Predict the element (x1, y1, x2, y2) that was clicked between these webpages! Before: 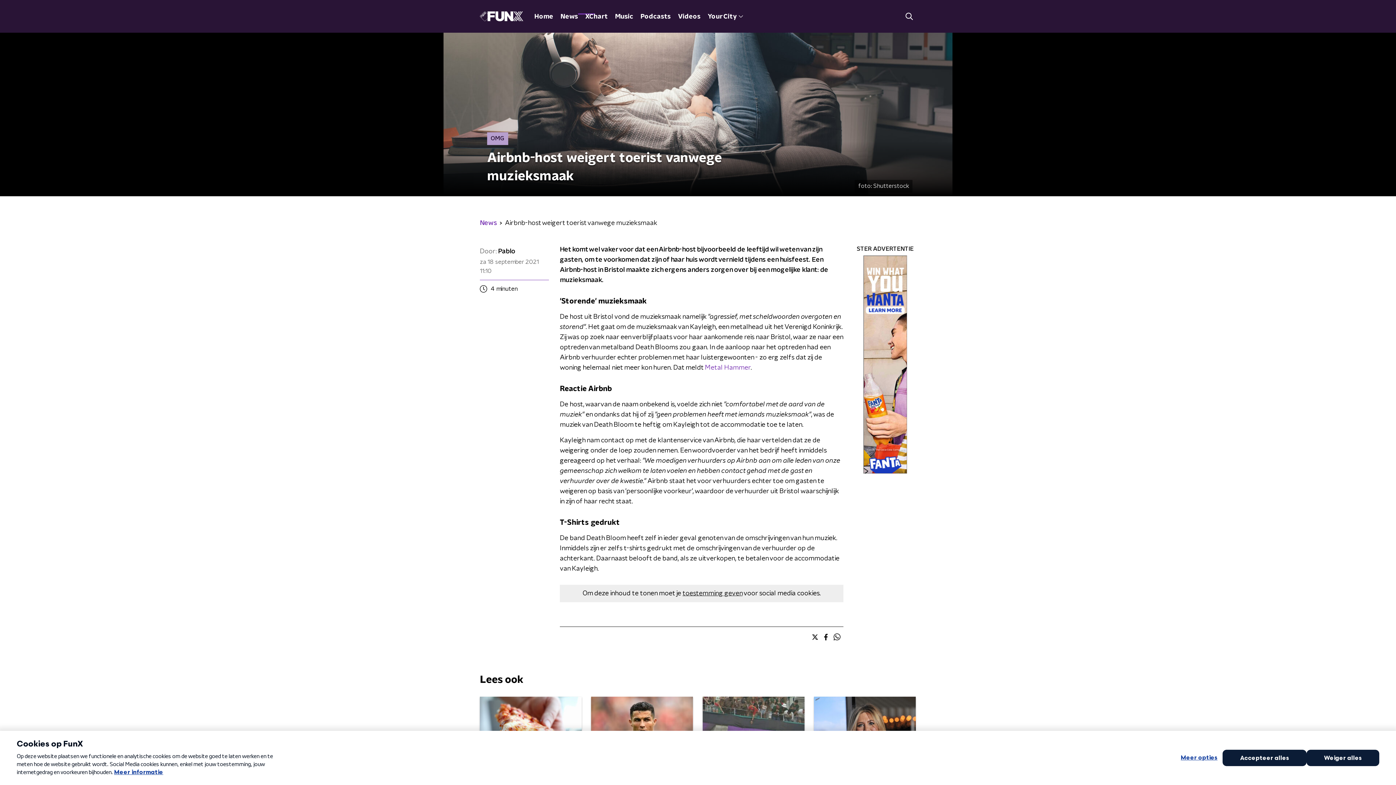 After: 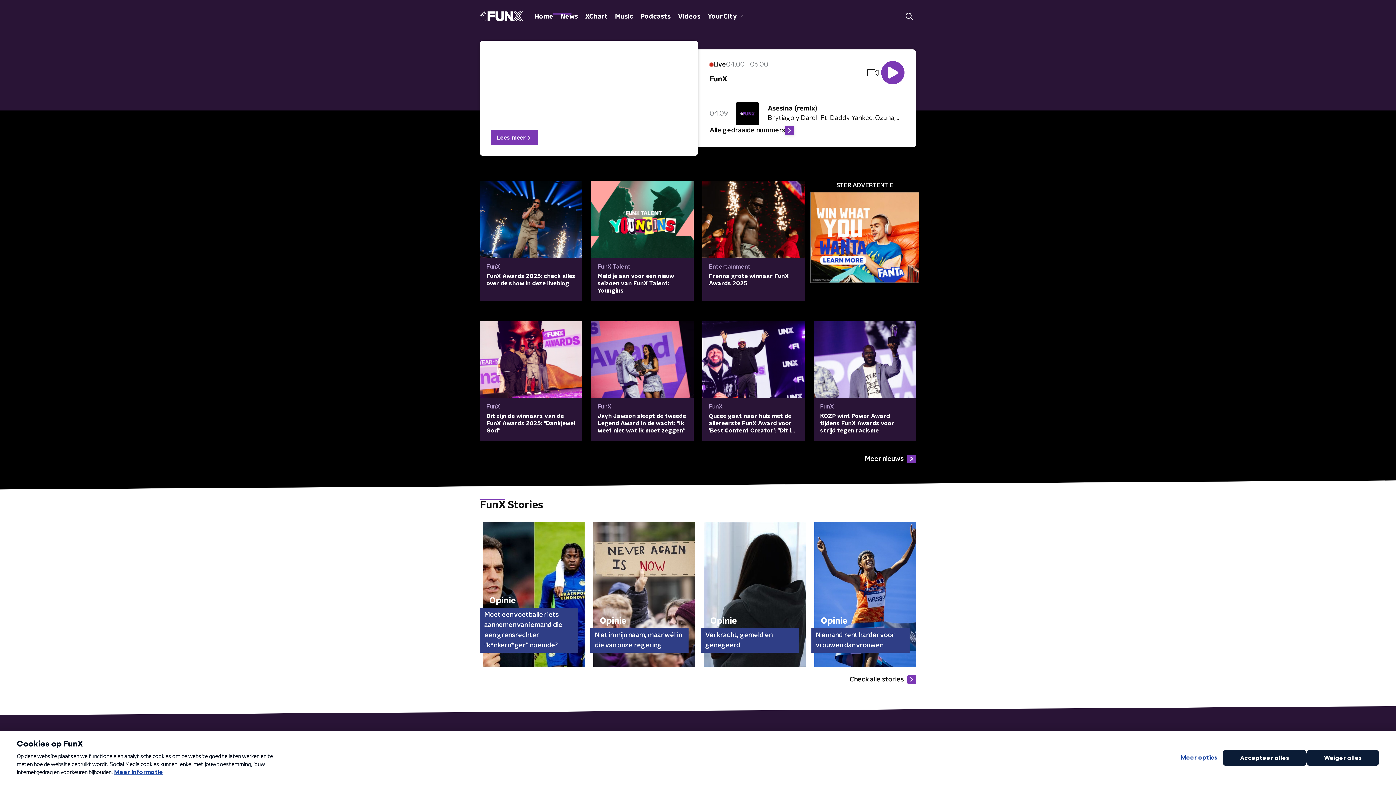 Action: bbox: (480, 5, 523, 27)